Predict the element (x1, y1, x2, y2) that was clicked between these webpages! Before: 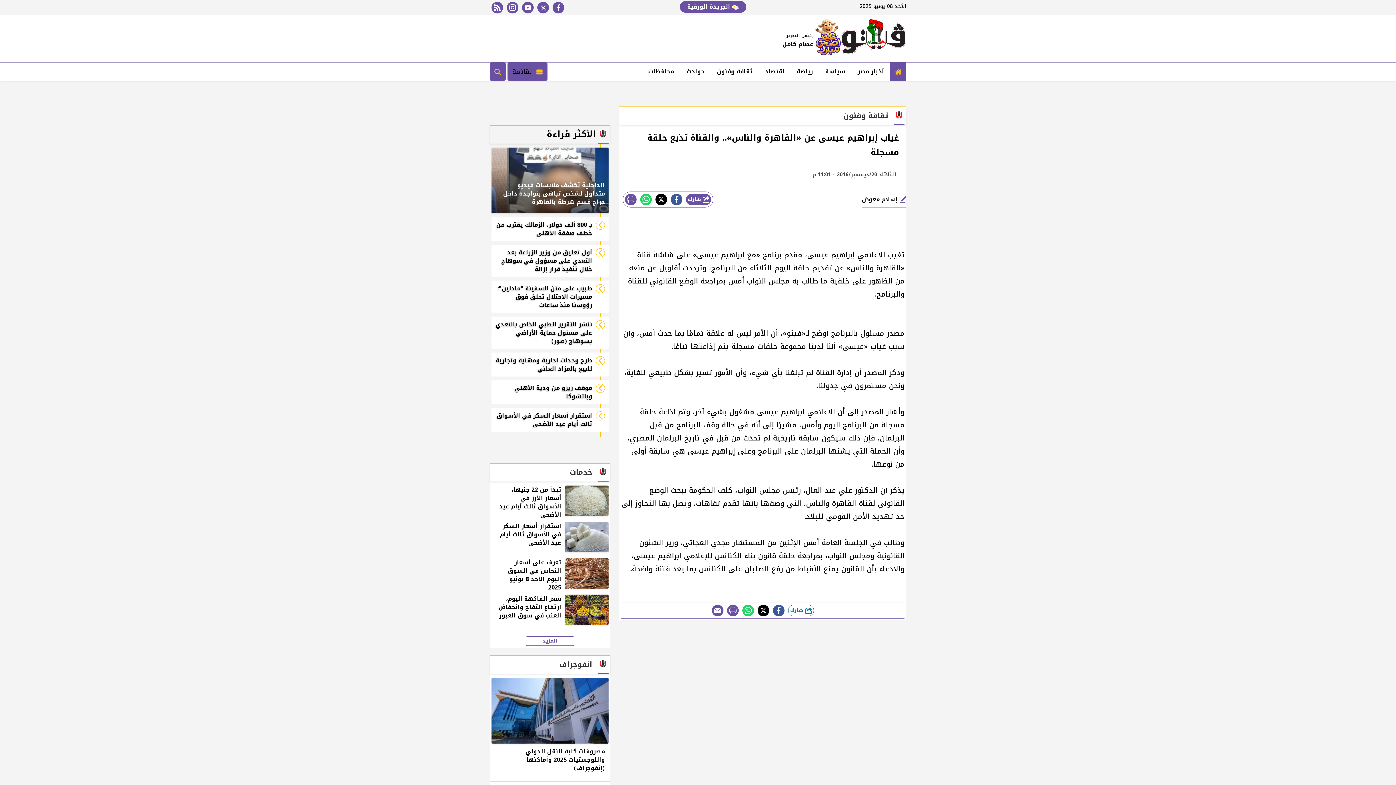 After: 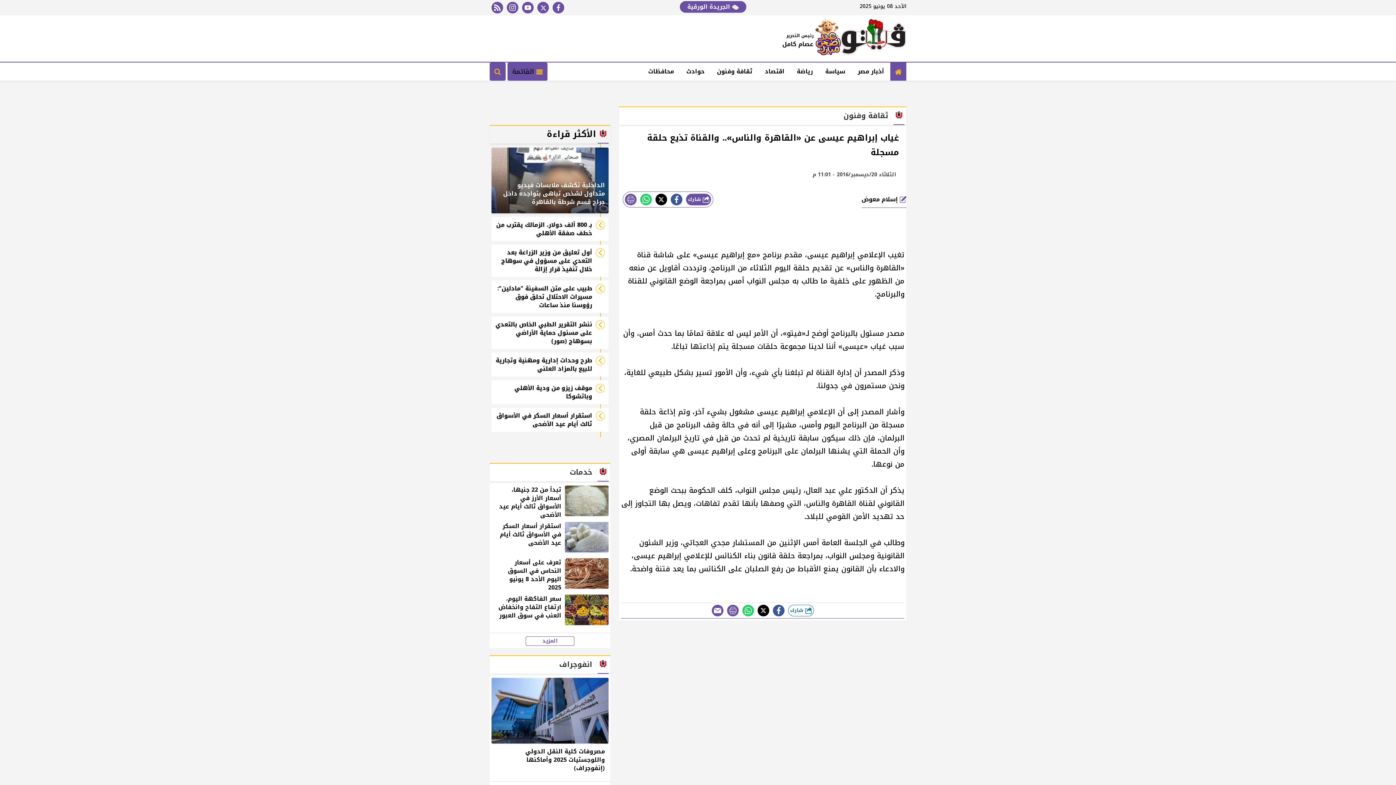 Action: bbox: (788, 605, 814, 616) label: mobile native share